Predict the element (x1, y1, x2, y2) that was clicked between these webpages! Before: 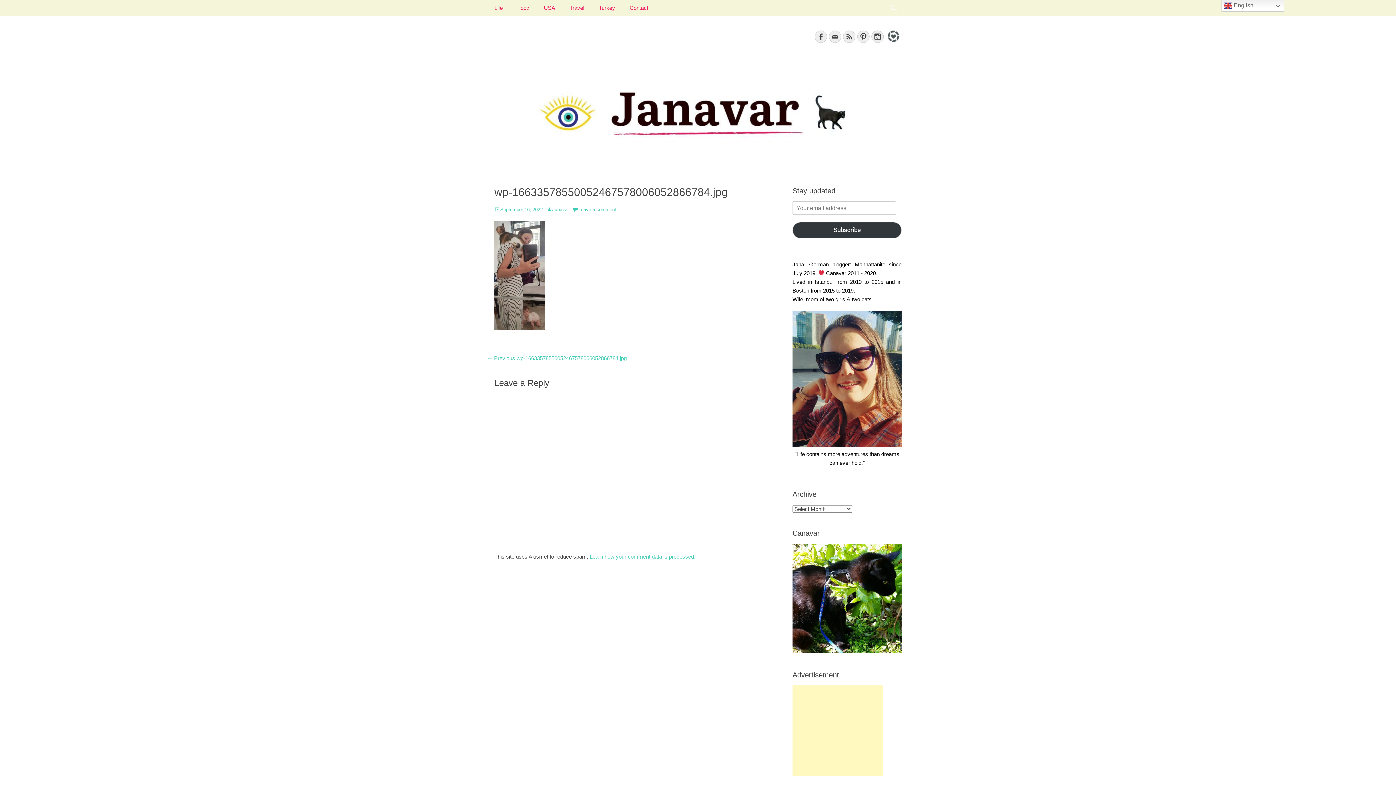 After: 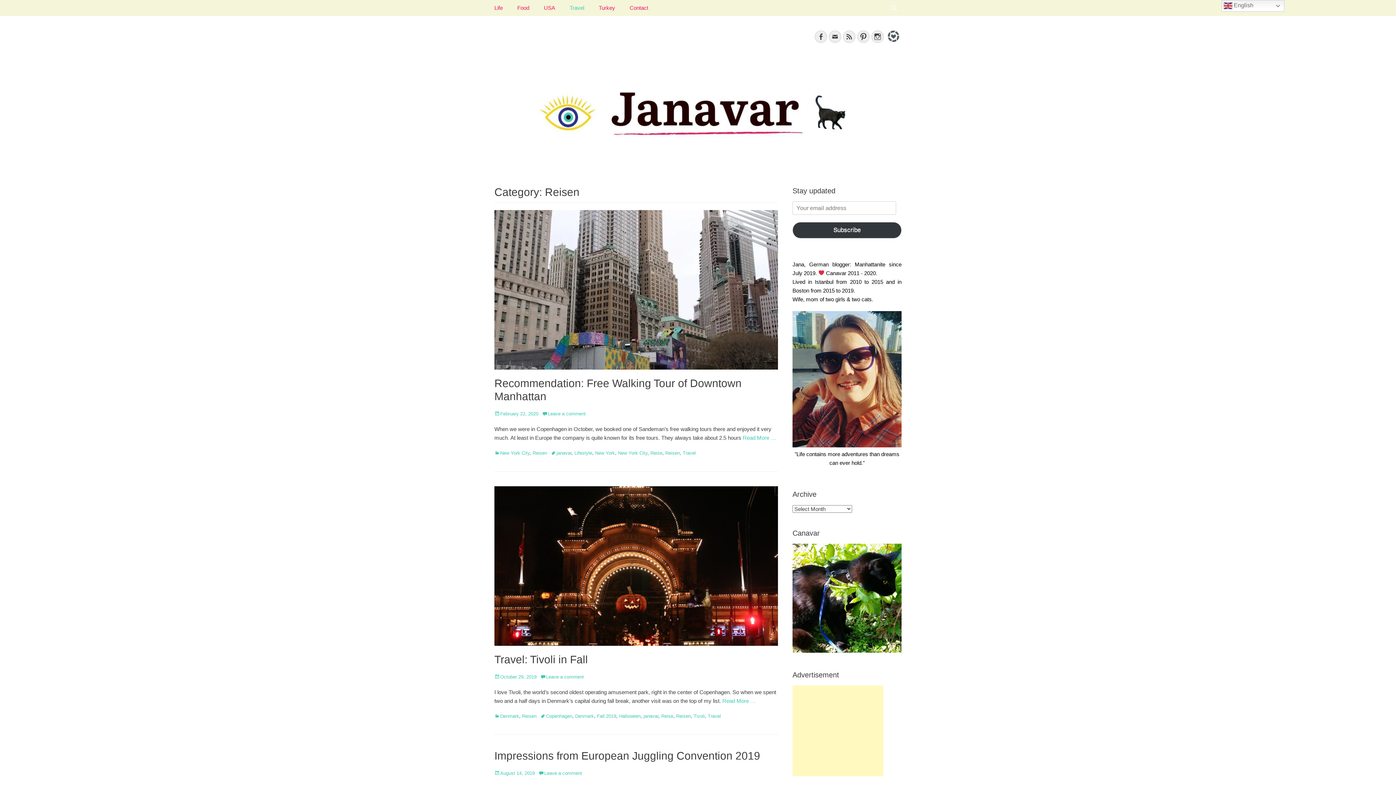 Action: bbox: (562, 0, 591, 16) label: Travel